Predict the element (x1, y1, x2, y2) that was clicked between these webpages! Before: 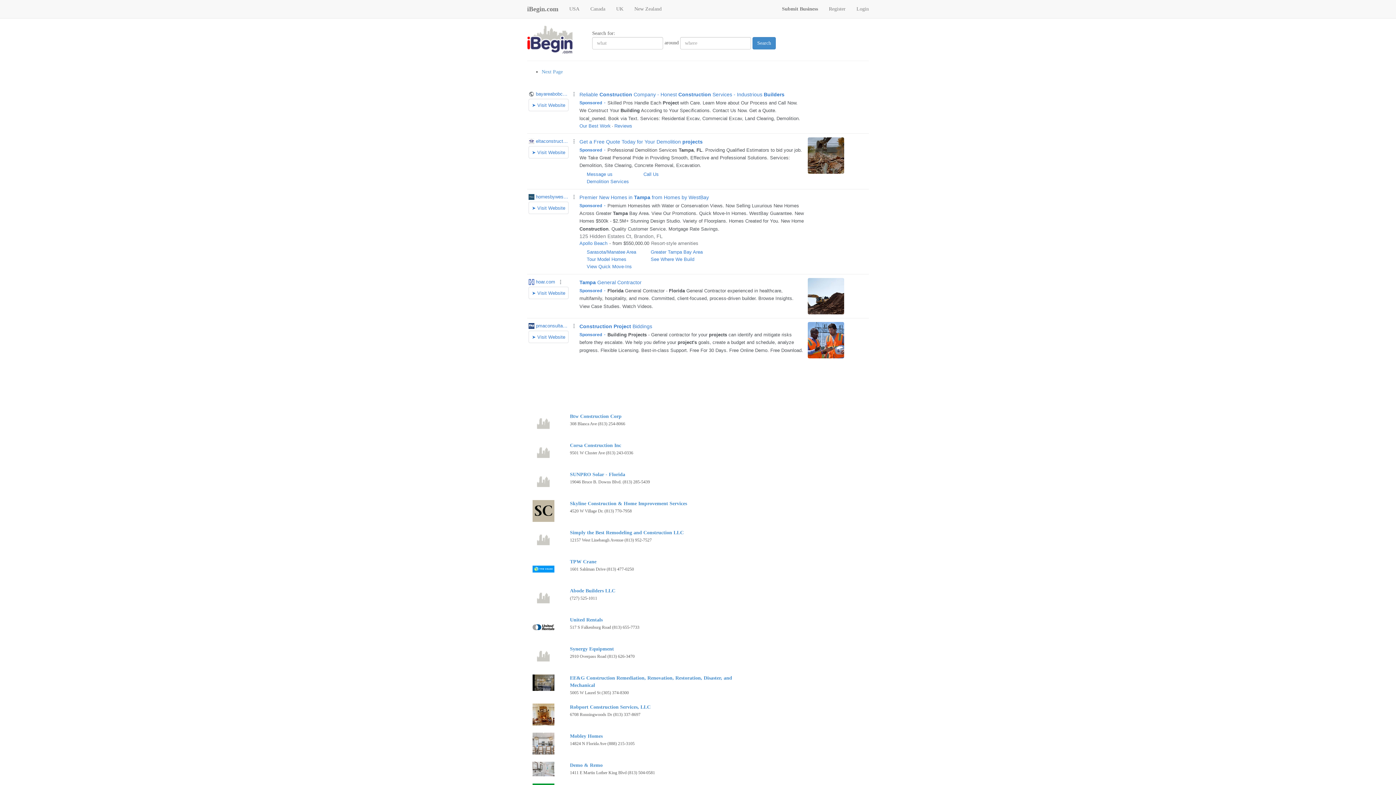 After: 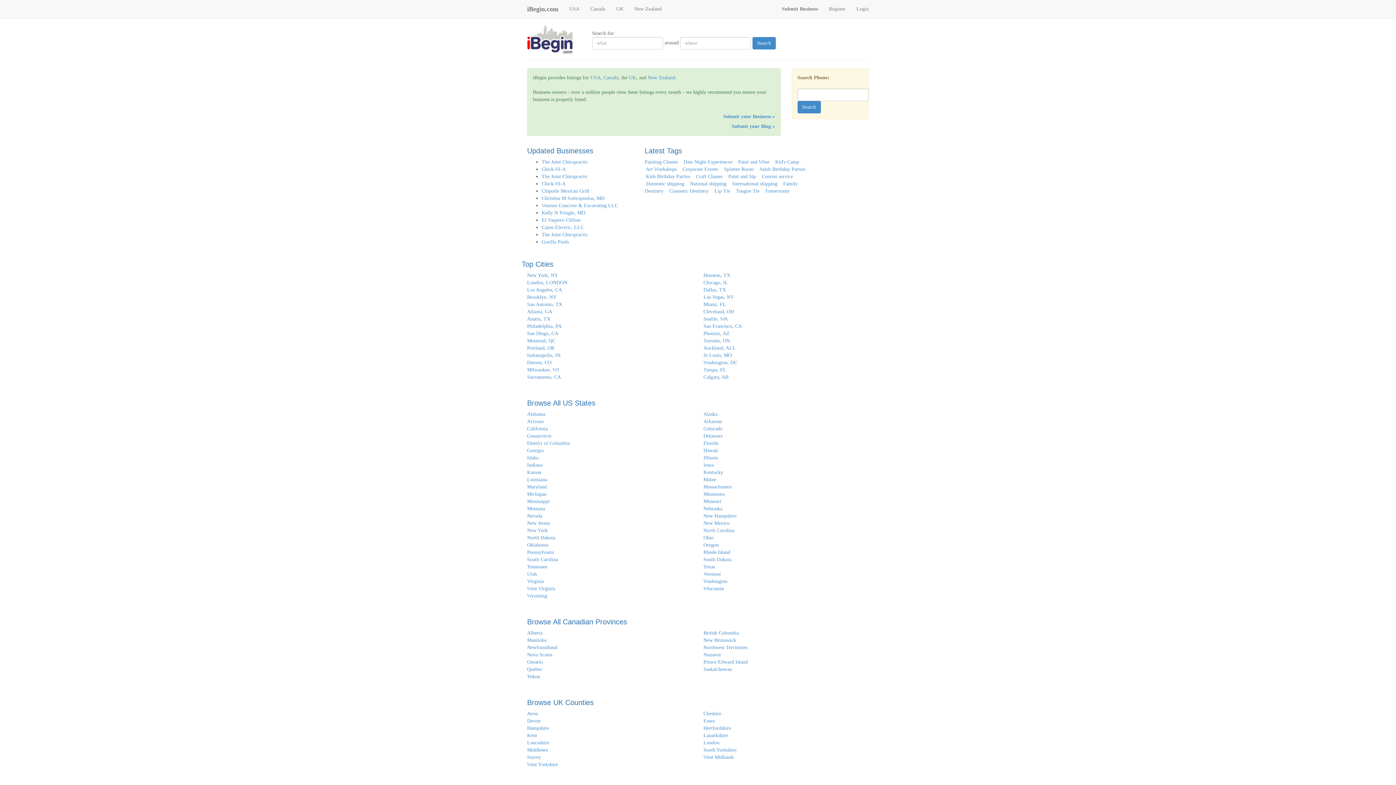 Action: bbox: (527, 36, 590, 41)